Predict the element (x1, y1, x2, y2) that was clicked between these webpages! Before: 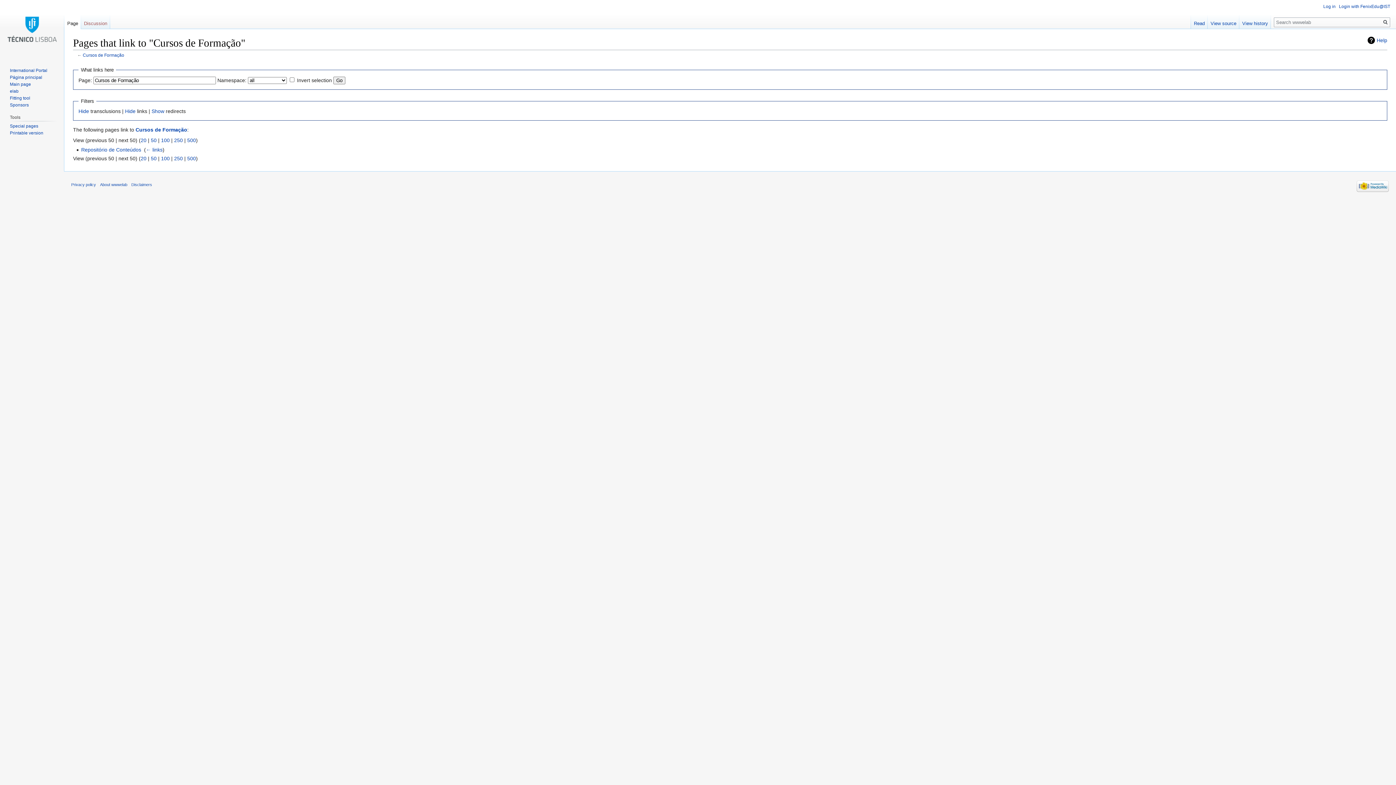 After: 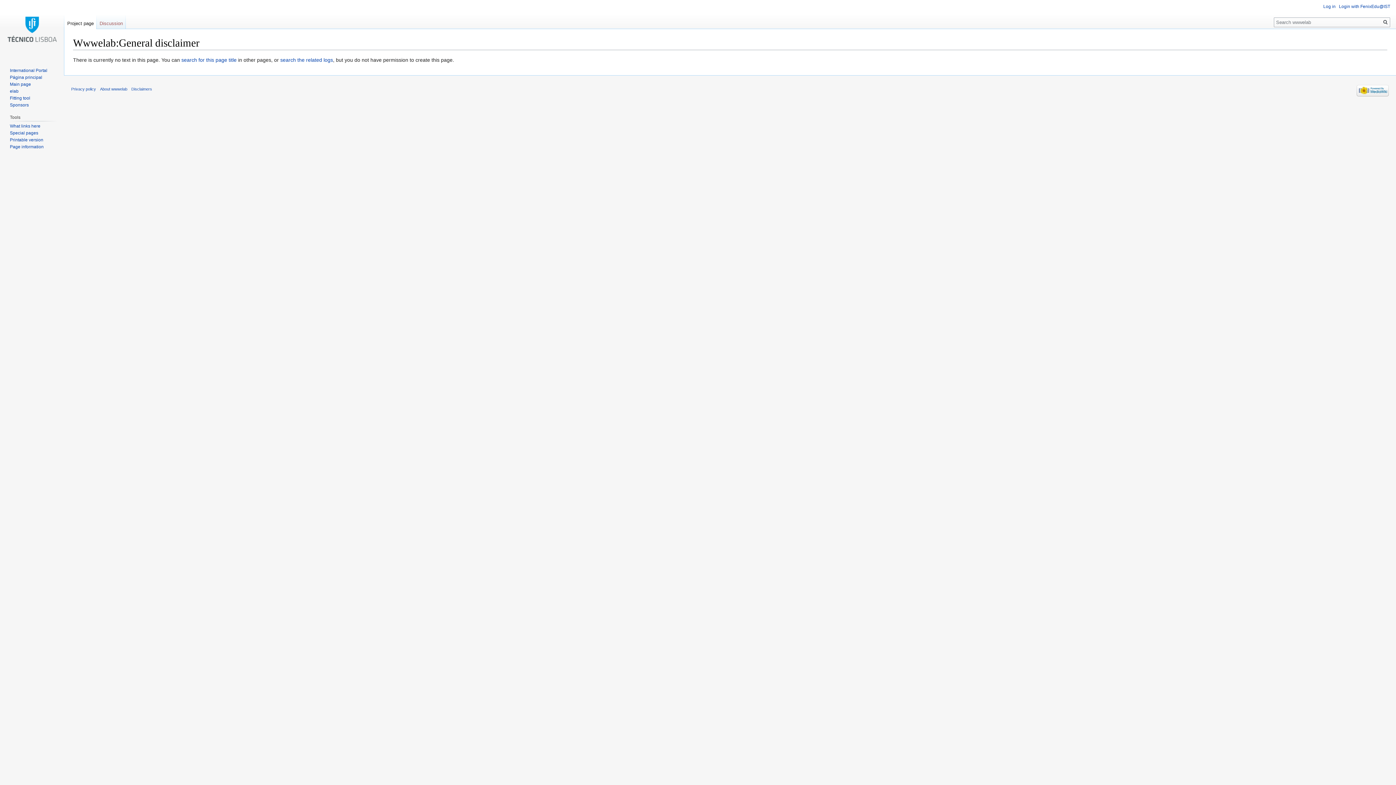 Action: label: Disclaimers bbox: (131, 182, 152, 187)